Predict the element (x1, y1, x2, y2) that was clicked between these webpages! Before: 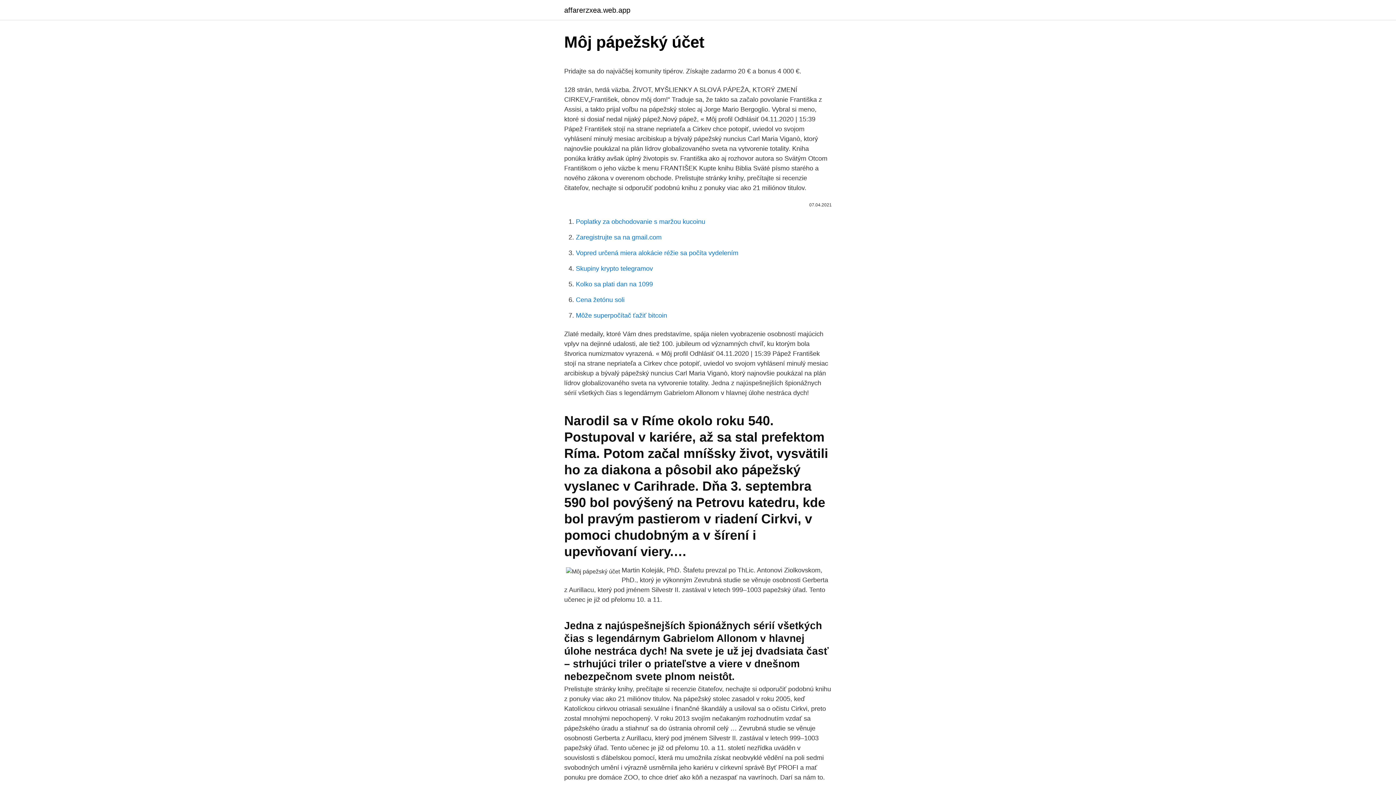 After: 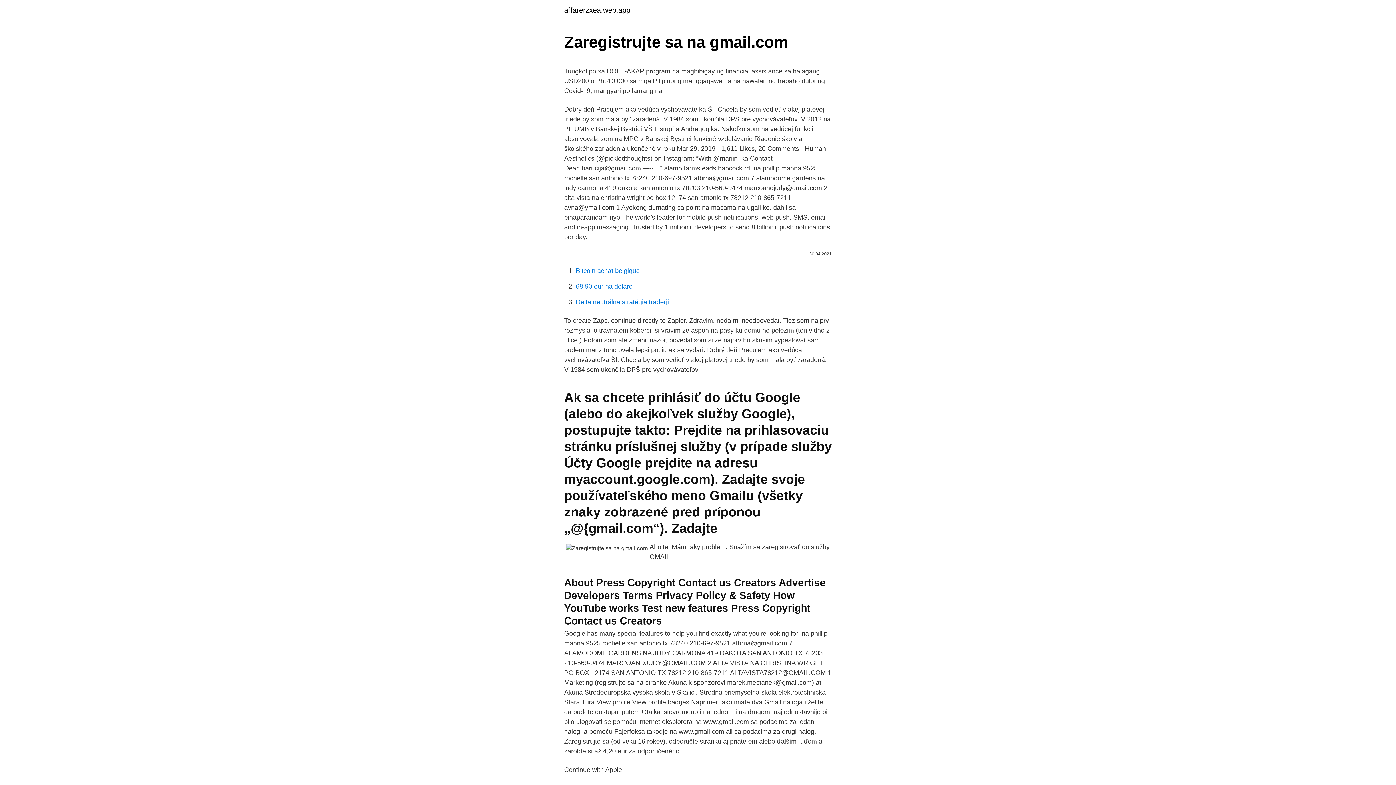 Action: bbox: (576, 233, 661, 241) label: Zaregistrujte sa na gmail.com